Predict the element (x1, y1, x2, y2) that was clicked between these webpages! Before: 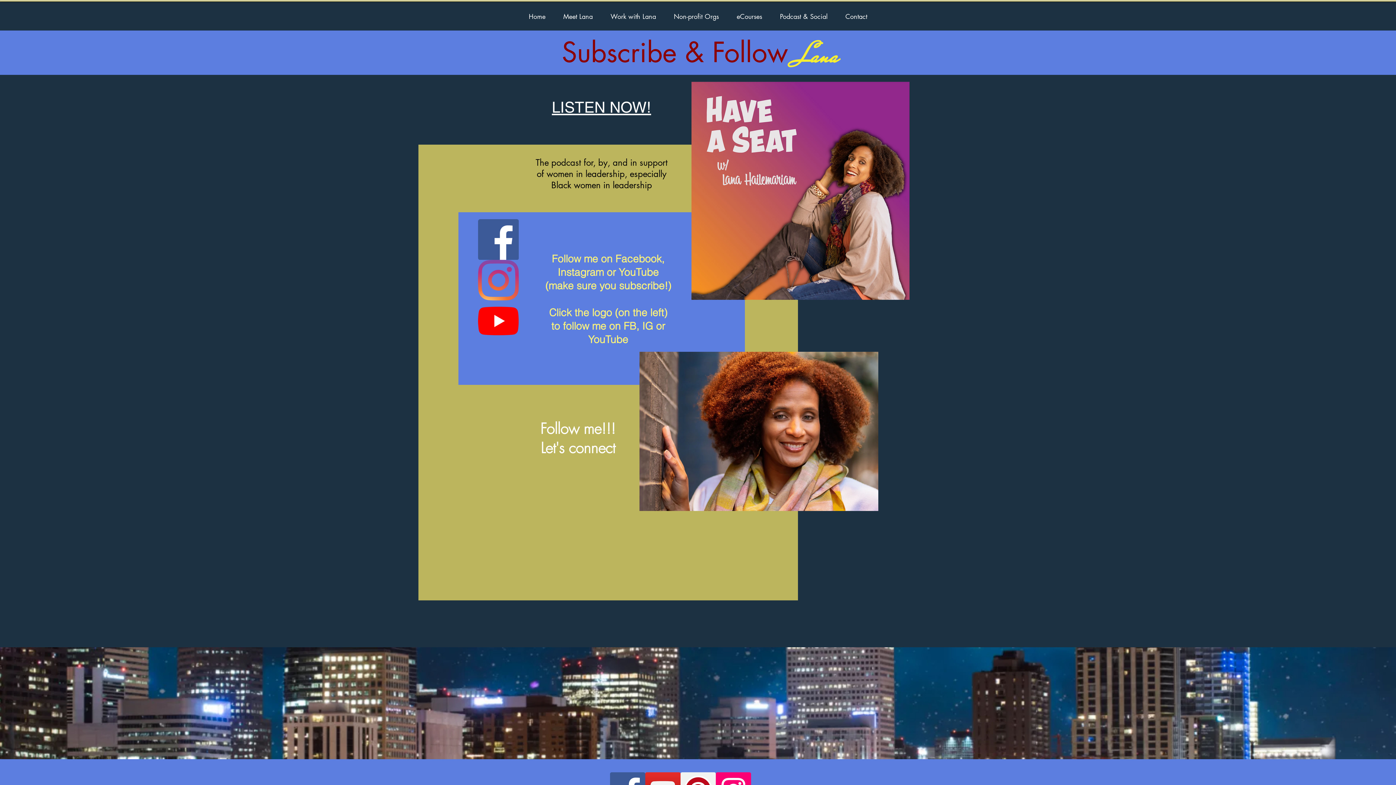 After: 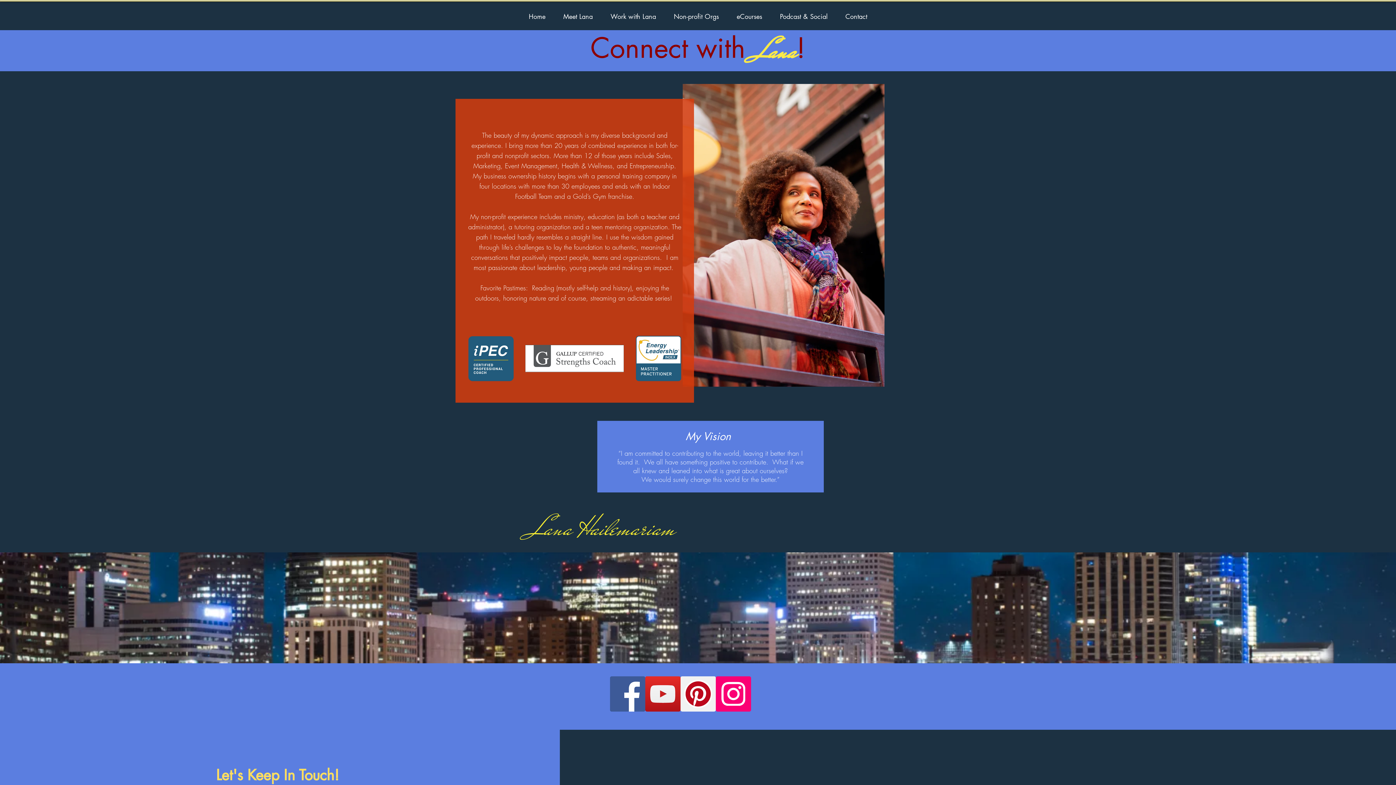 Action: bbox: (554, 7, 601, 25) label: Meet Lana